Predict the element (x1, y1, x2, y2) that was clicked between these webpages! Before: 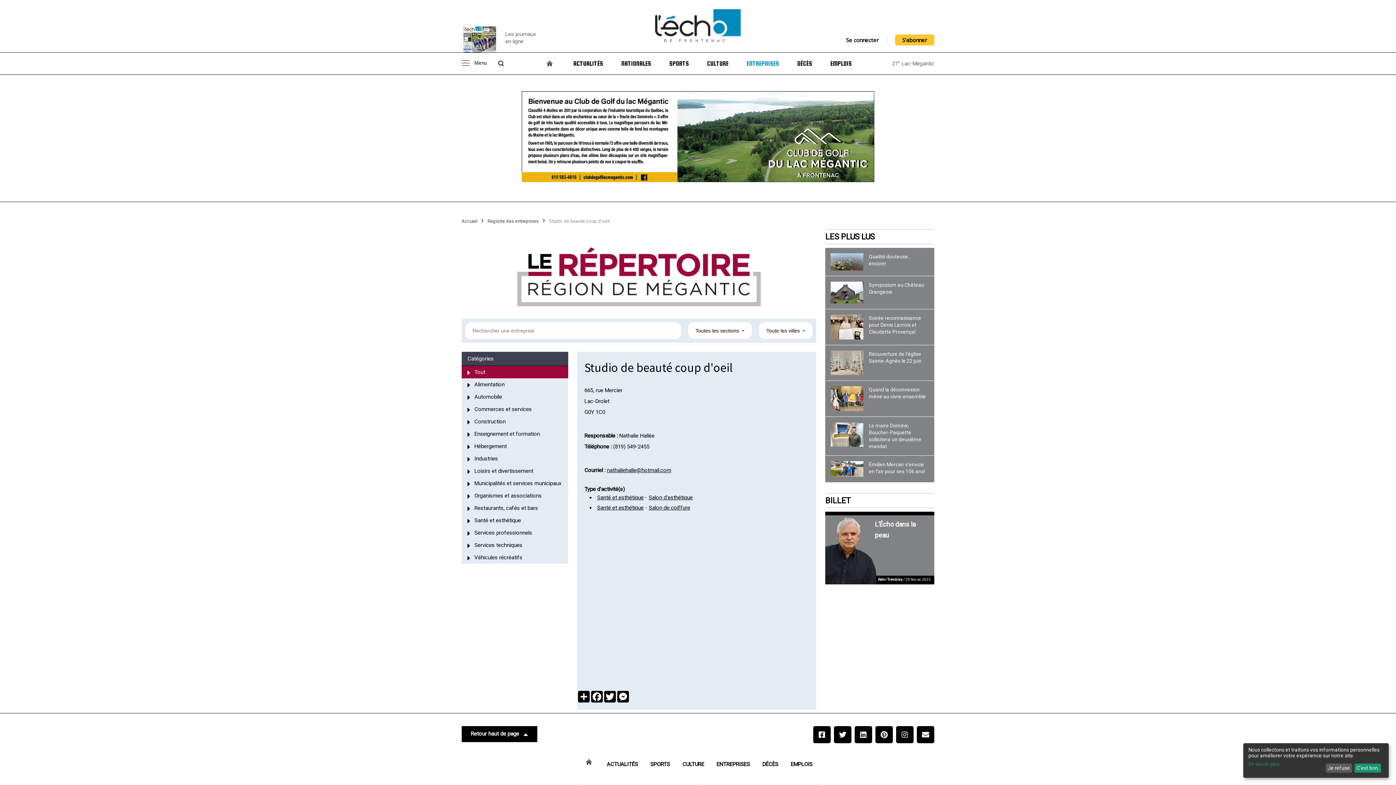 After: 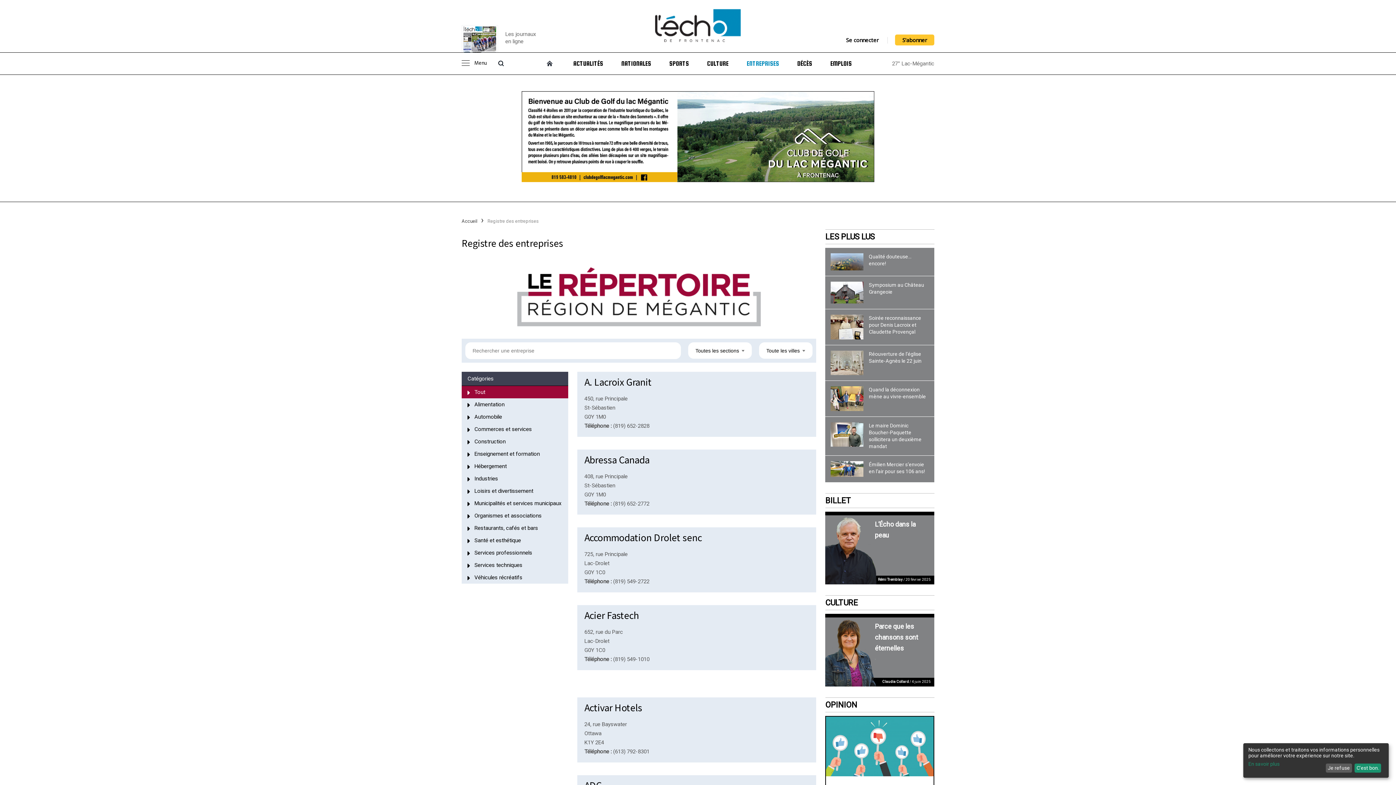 Action: bbox: (746, 52, 779, 74) label: ENTREPRISES